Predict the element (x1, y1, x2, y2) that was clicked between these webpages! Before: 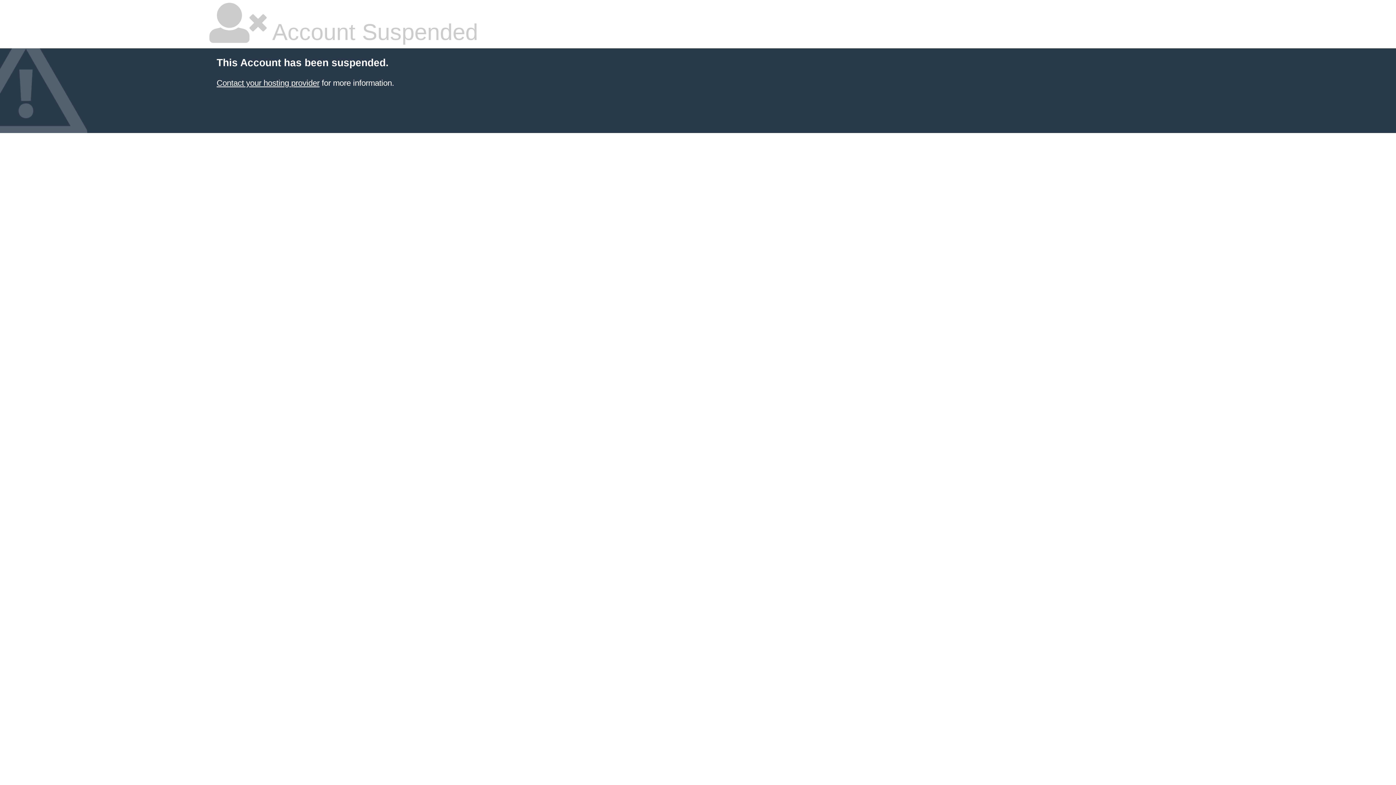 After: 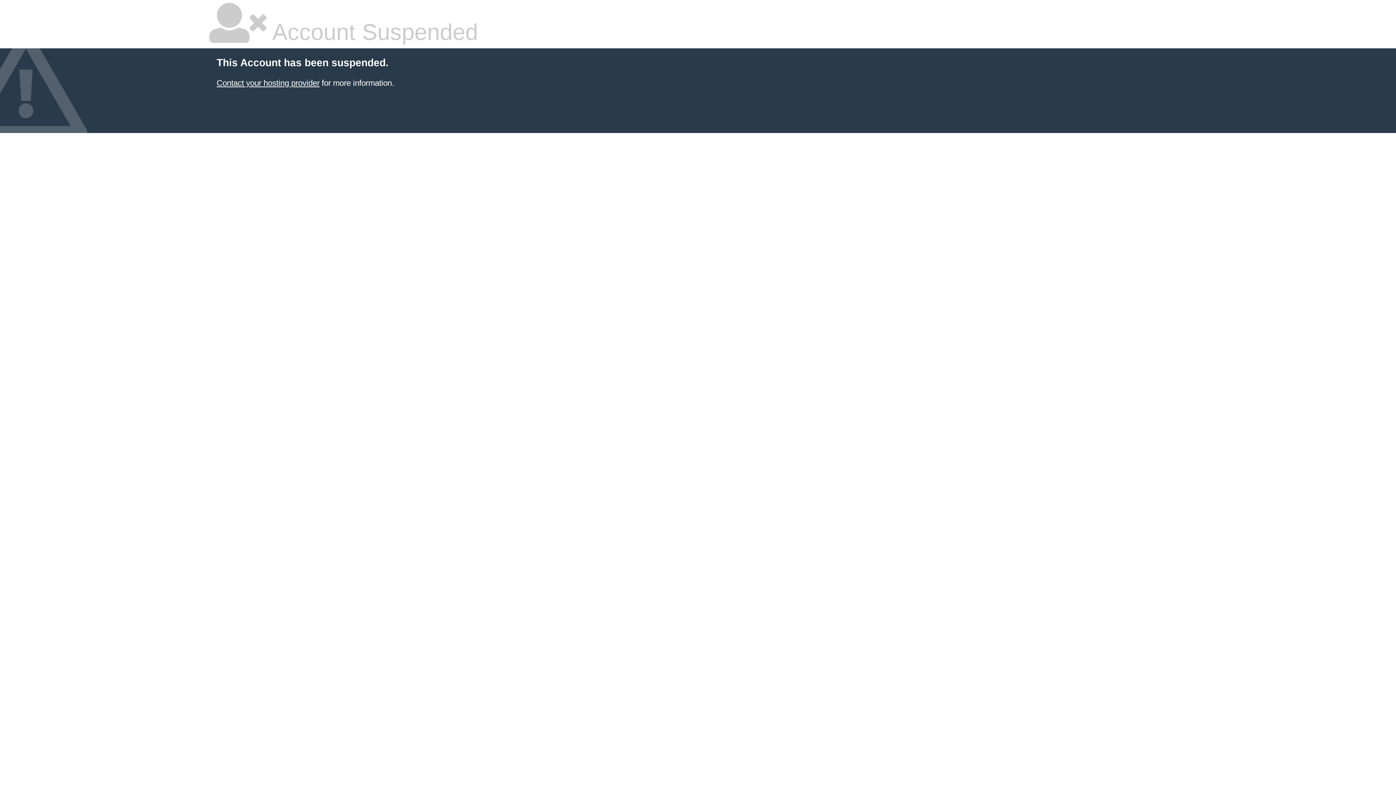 Action: label: Contact your hosting provider bbox: (216, 78, 319, 87)